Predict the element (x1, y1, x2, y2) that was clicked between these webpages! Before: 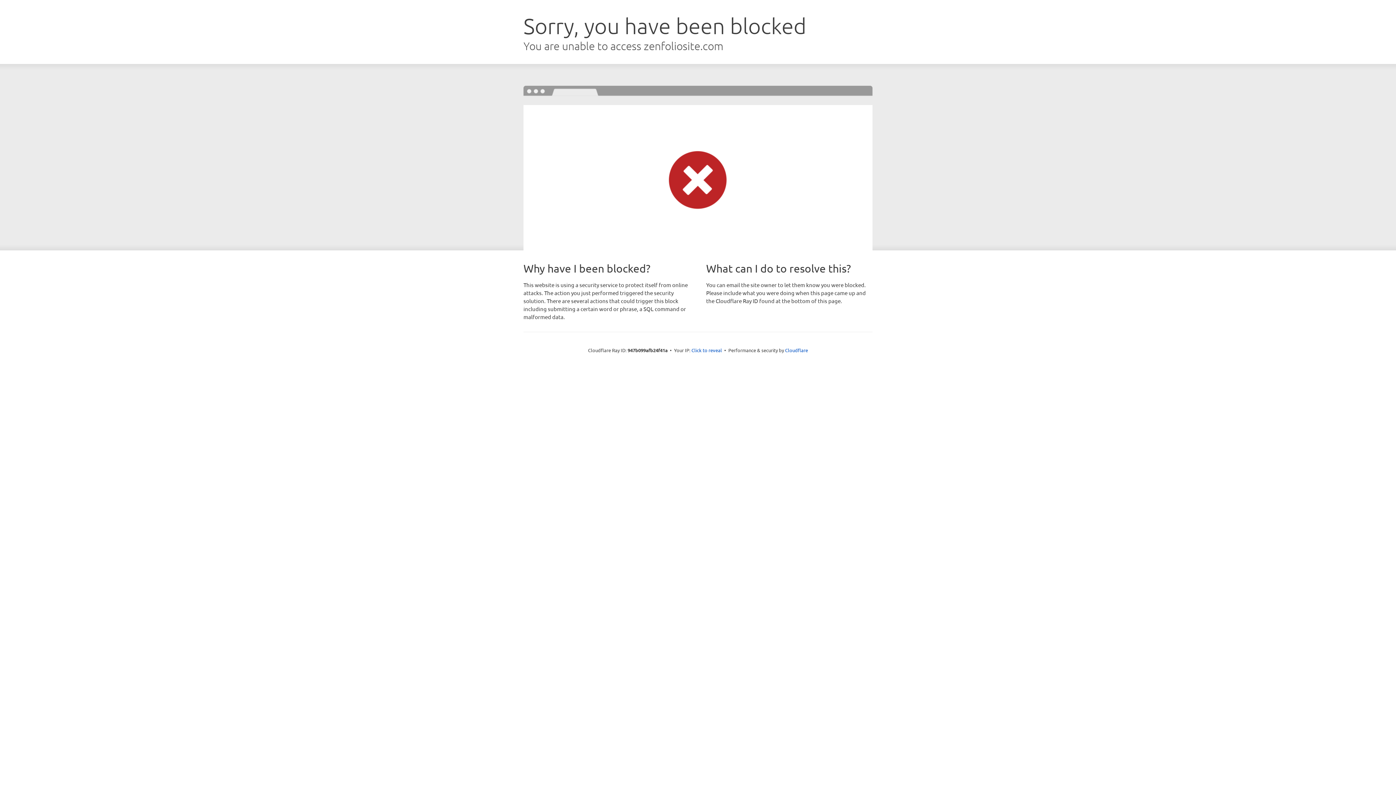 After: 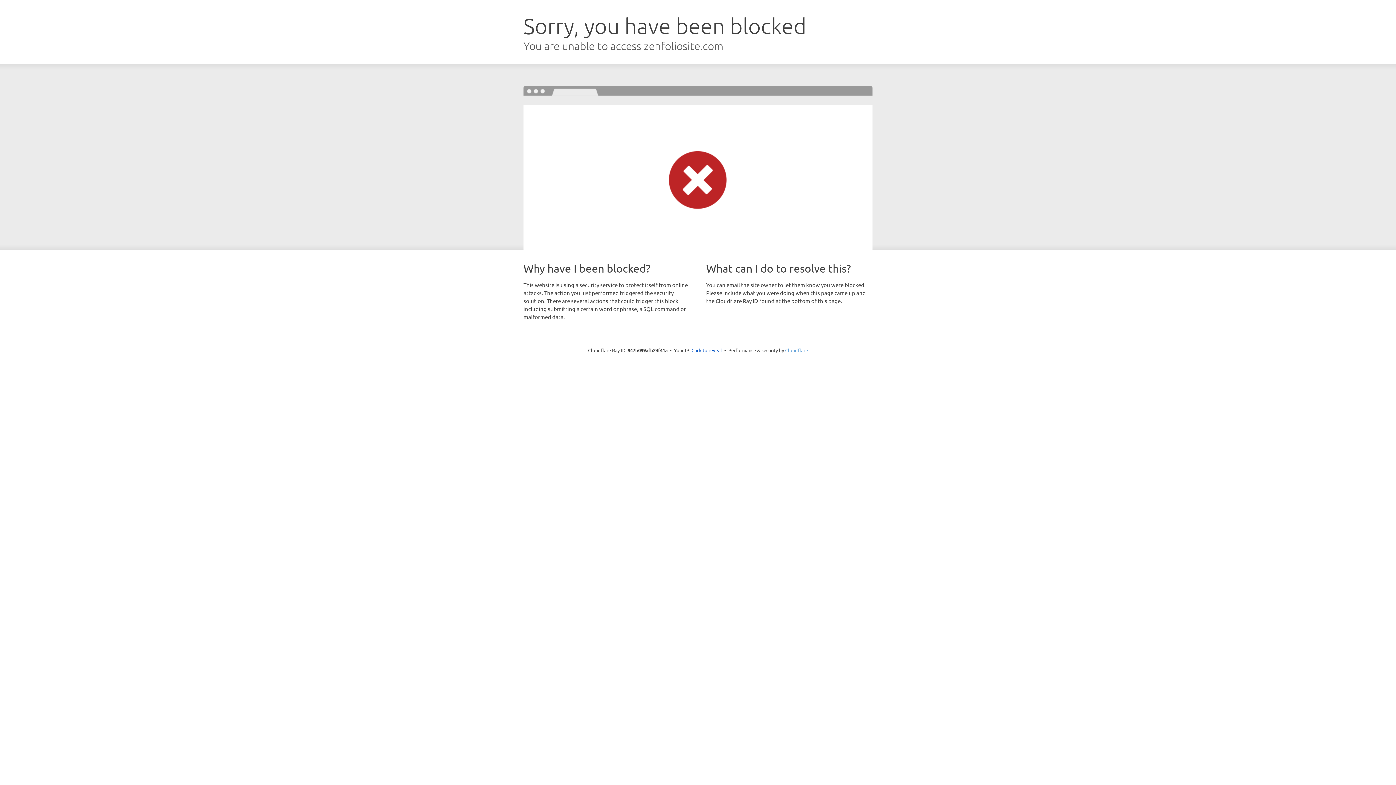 Action: bbox: (785, 347, 808, 353) label: Cloudflare